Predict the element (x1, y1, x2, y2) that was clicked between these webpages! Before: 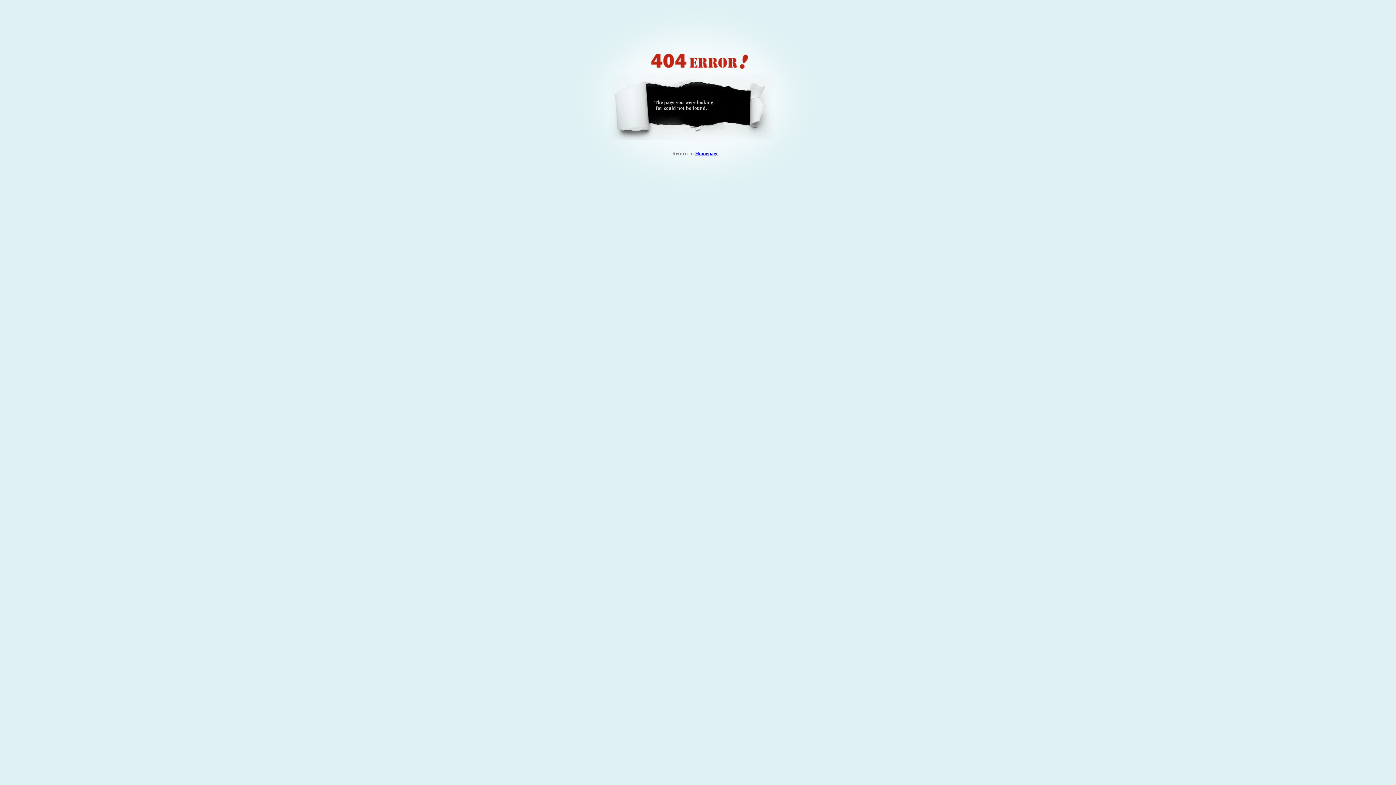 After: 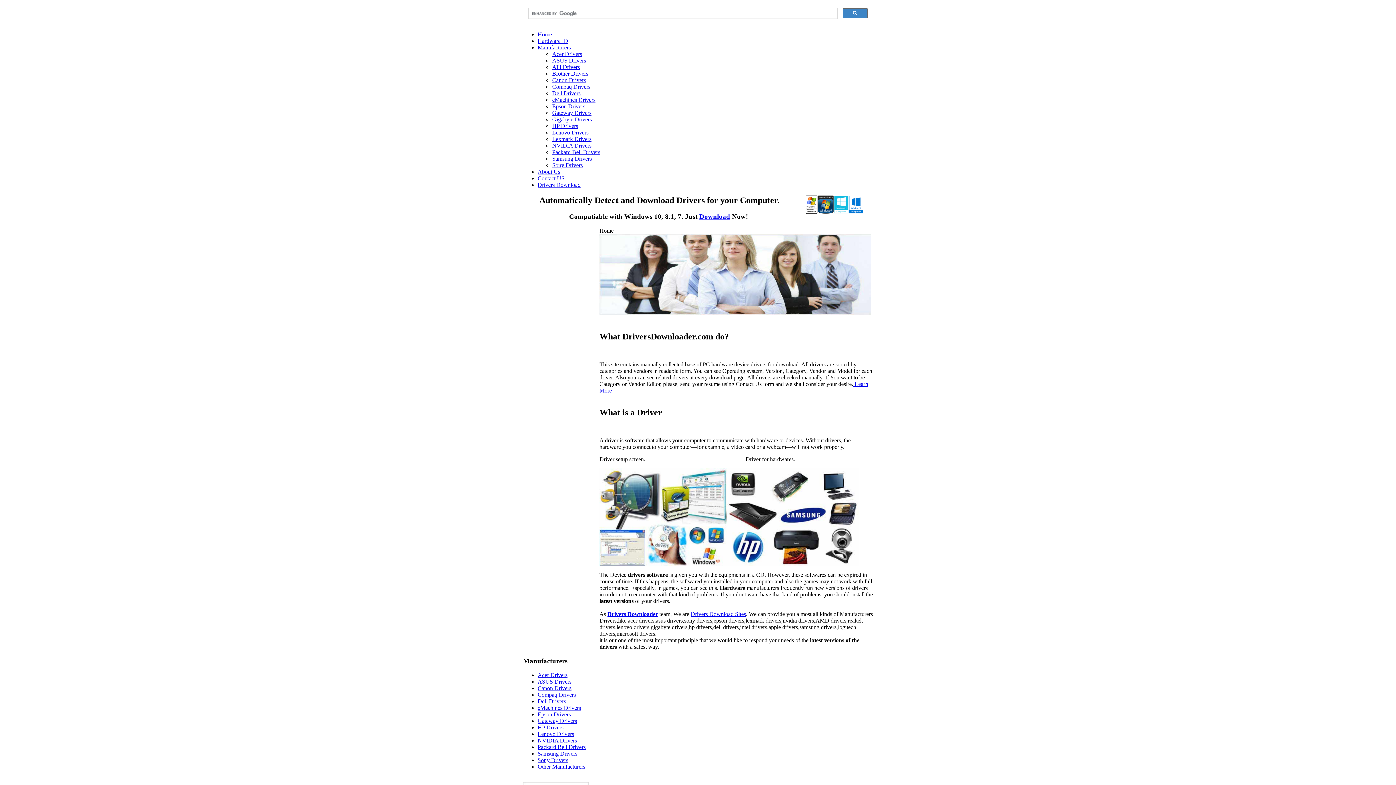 Action: bbox: (695, 150, 718, 156) label: Homepage